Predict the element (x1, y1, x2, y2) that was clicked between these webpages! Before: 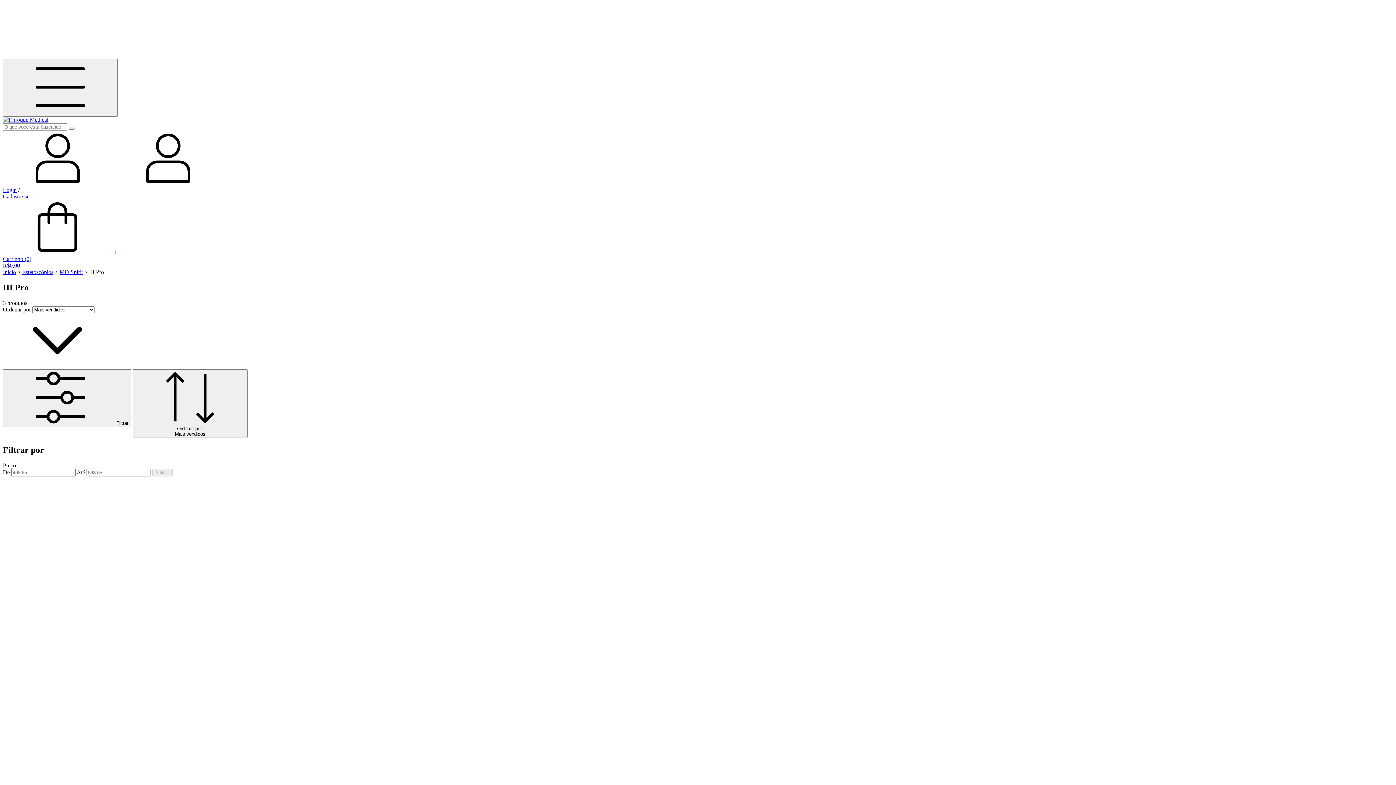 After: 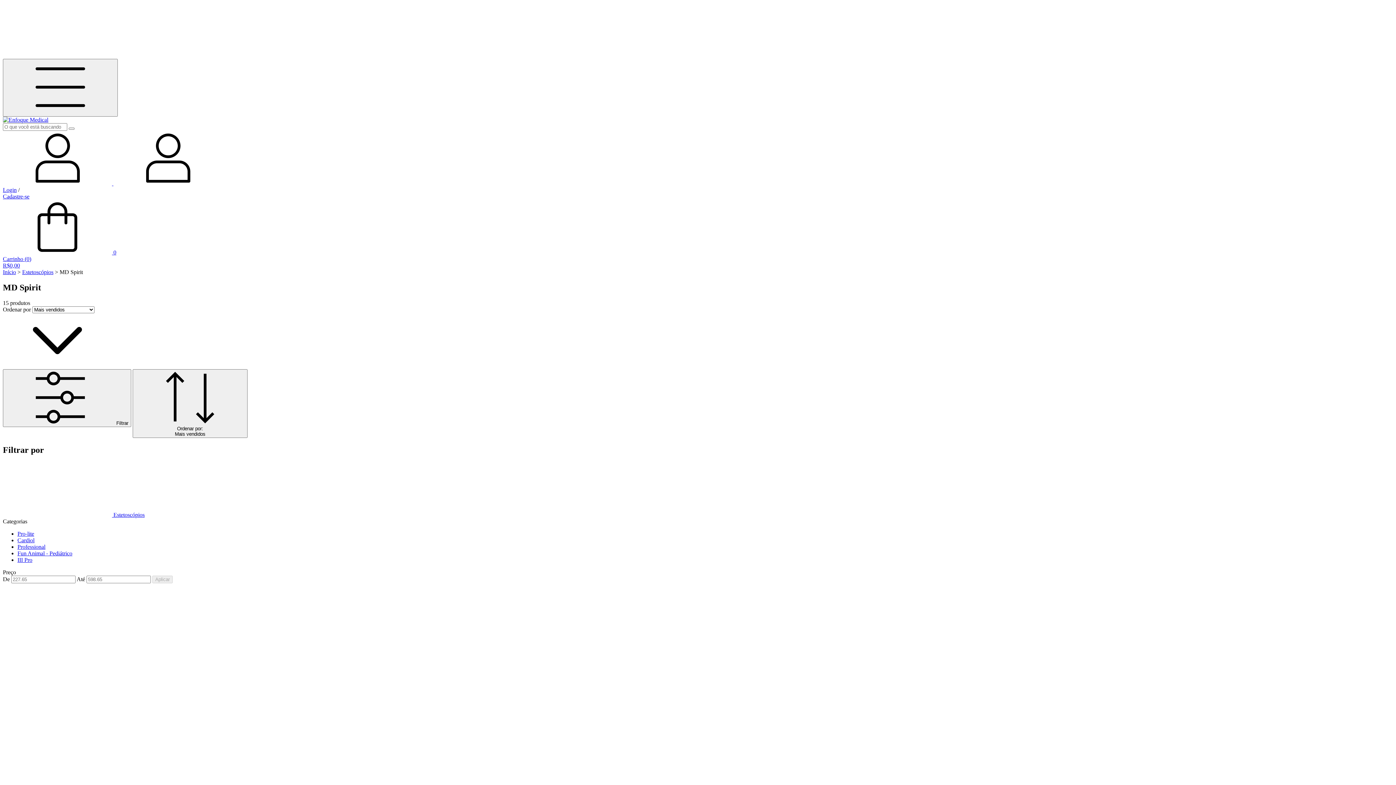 Action: label: MD Spirit bbox: (59, 269, 82, 275)